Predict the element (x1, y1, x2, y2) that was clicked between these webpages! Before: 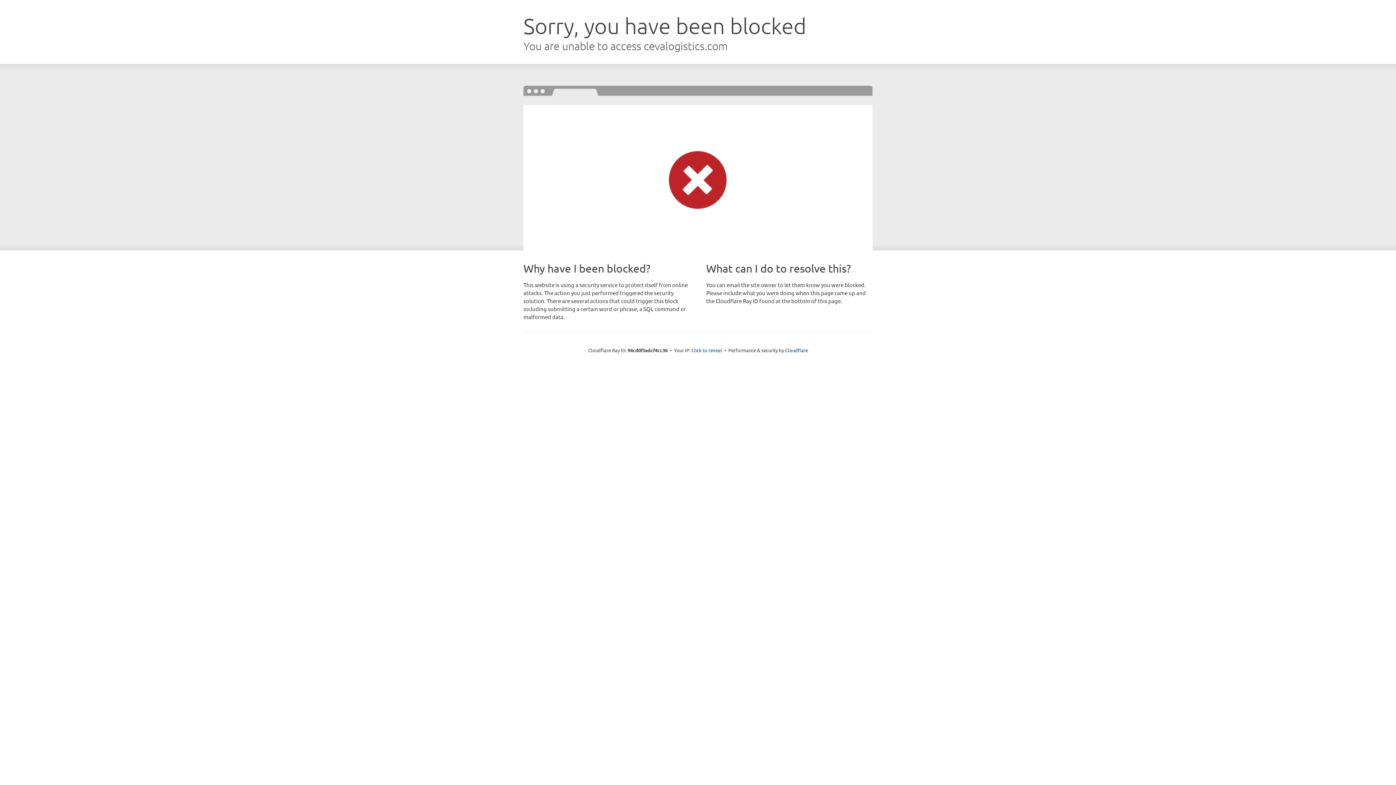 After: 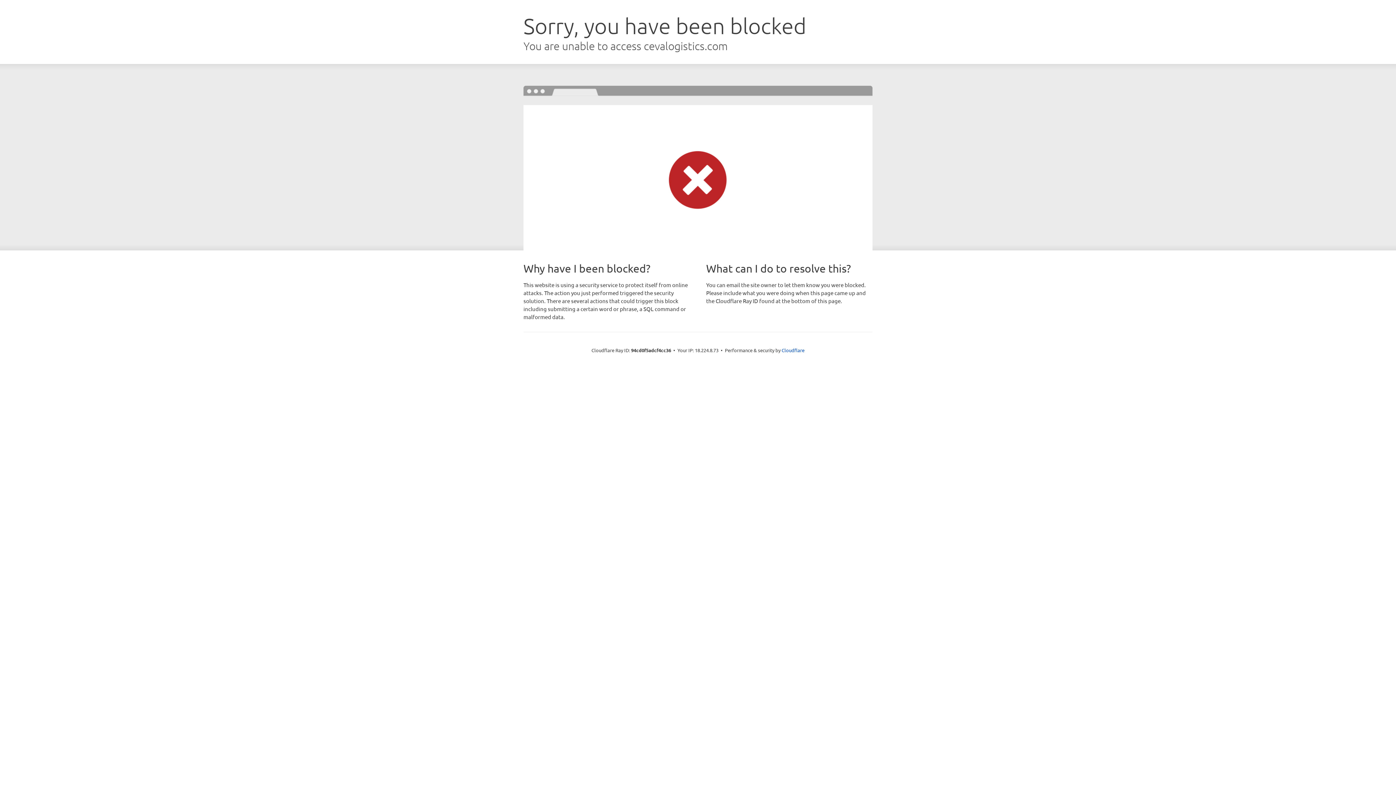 Action: label: Click to reveal bbox: (691, 346, 722, 353)